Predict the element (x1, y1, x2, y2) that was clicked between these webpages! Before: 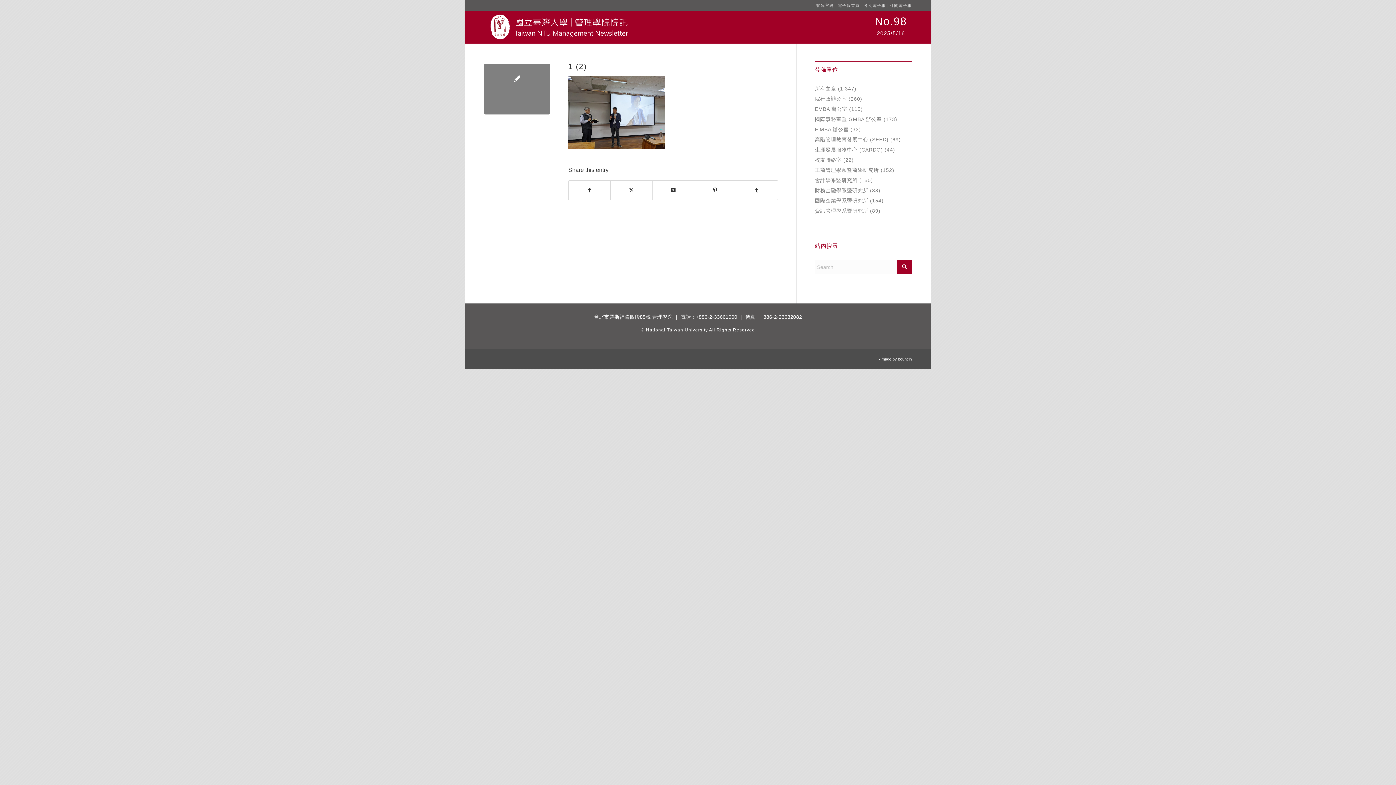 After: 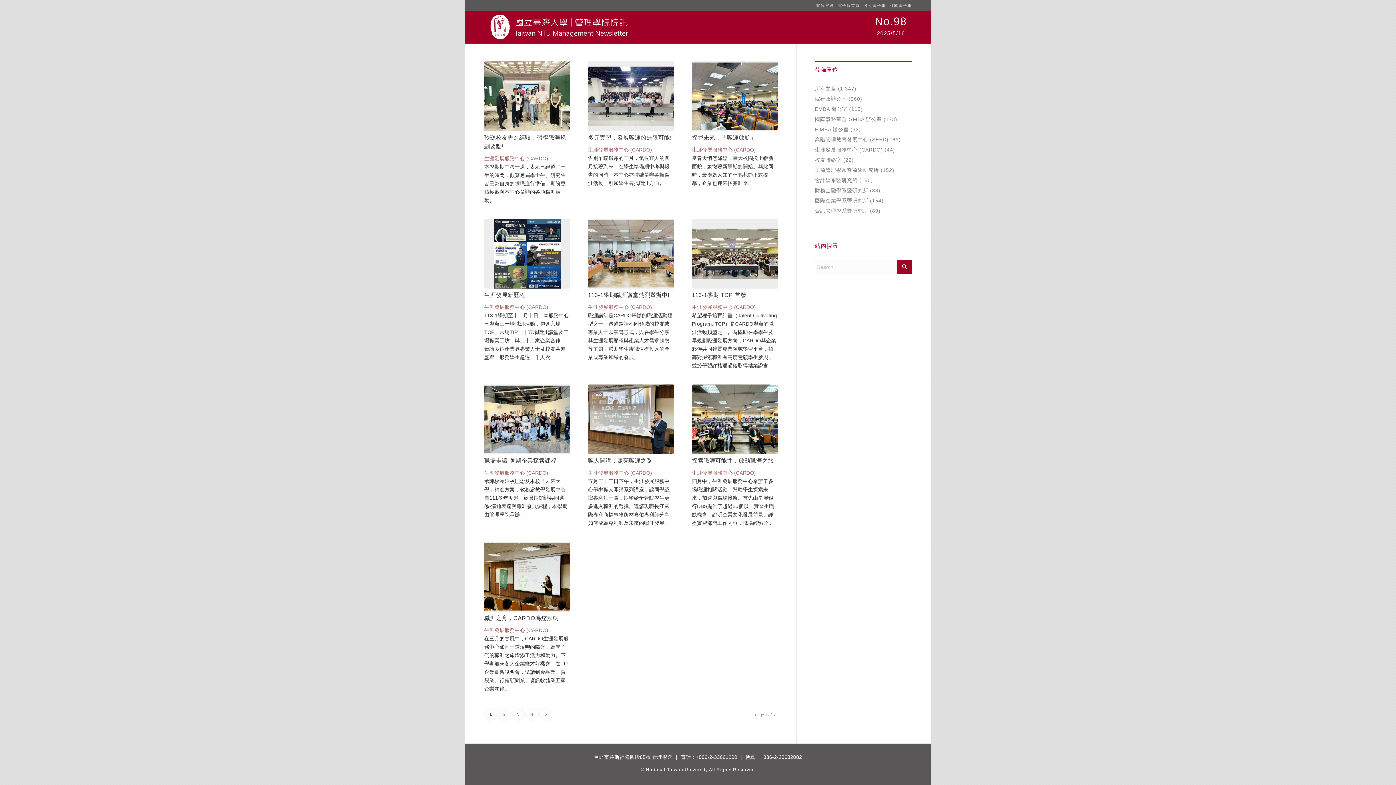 Action: label: 生涯發展服務中心 (CARDO) bbox: (815, 146, 883, 152)